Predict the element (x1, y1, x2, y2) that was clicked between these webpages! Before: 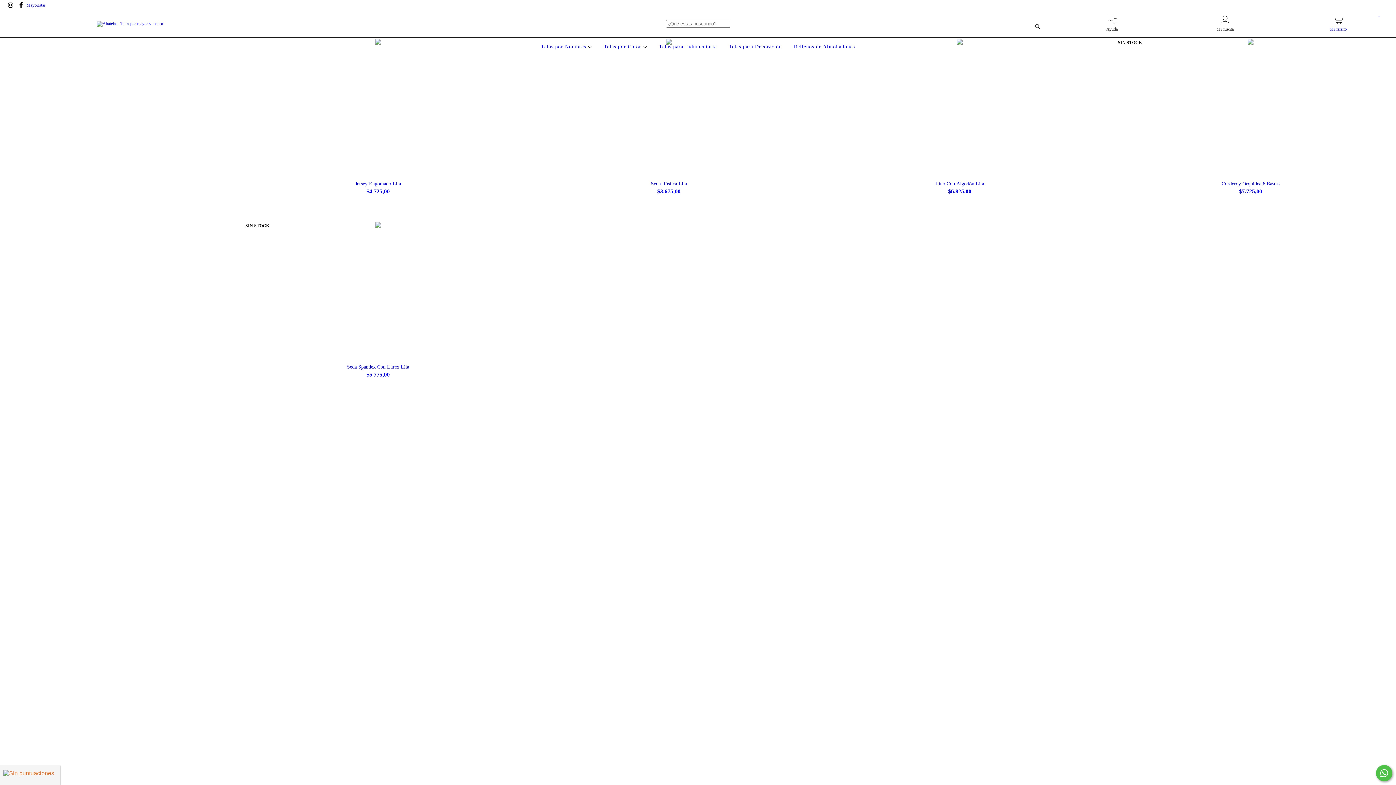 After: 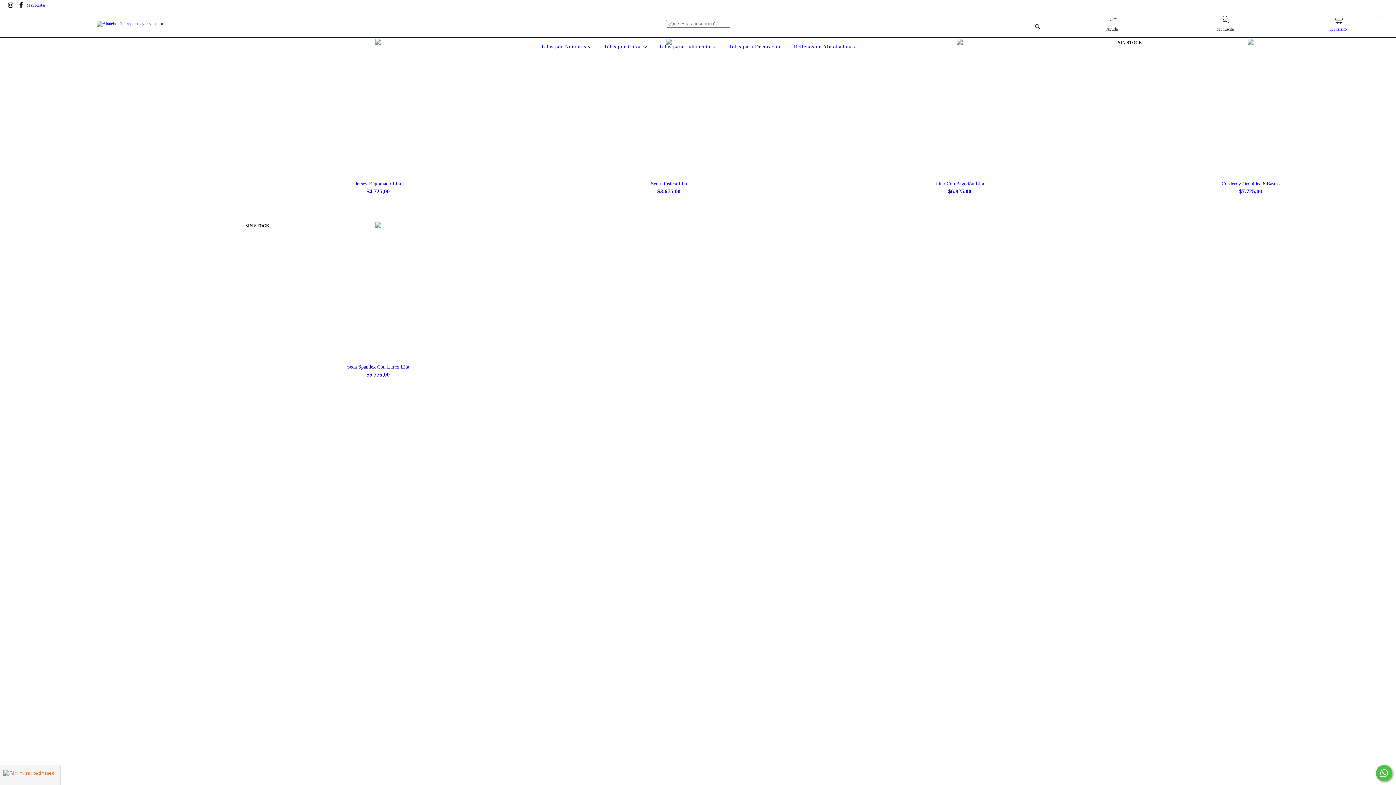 Action: bbox: (1282, 19, 1394, 32) label: Mi carrito
0